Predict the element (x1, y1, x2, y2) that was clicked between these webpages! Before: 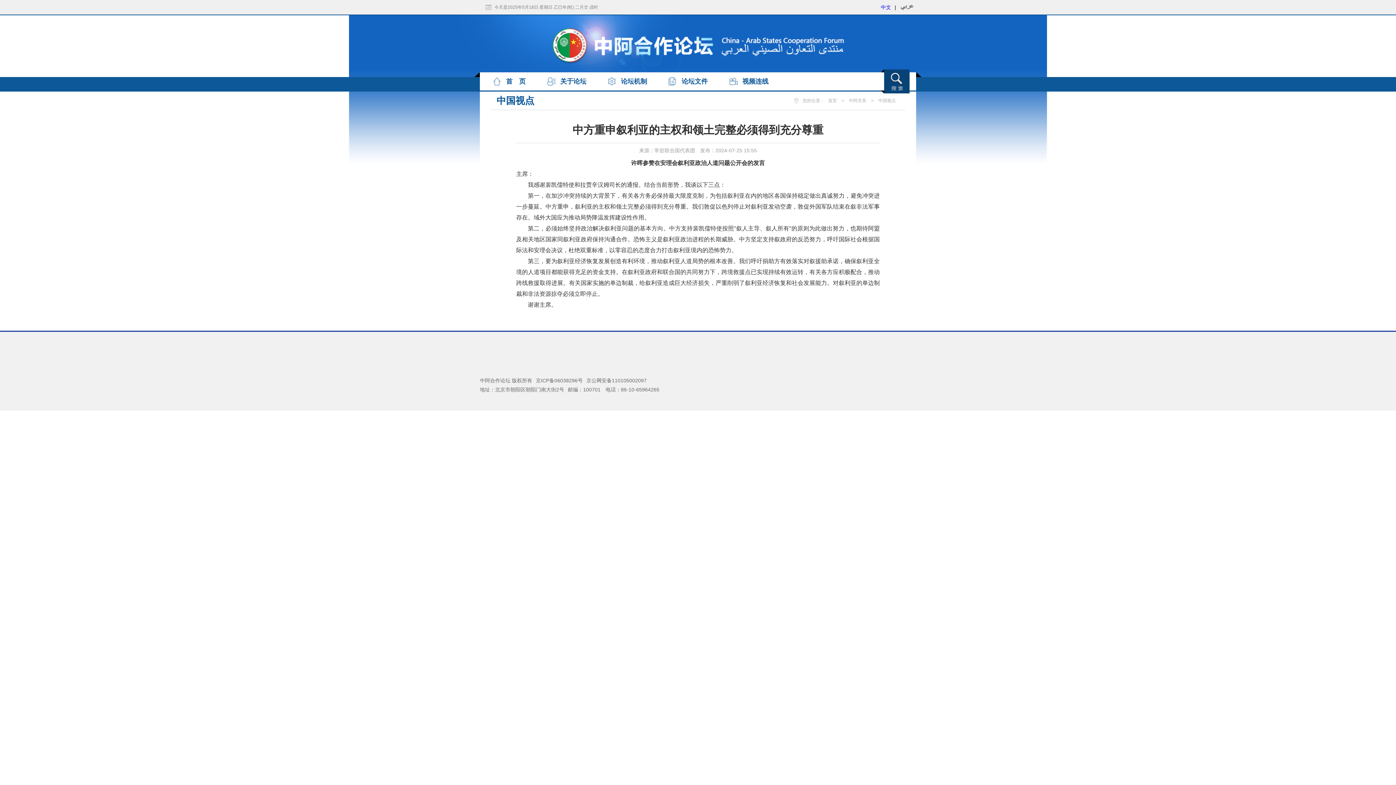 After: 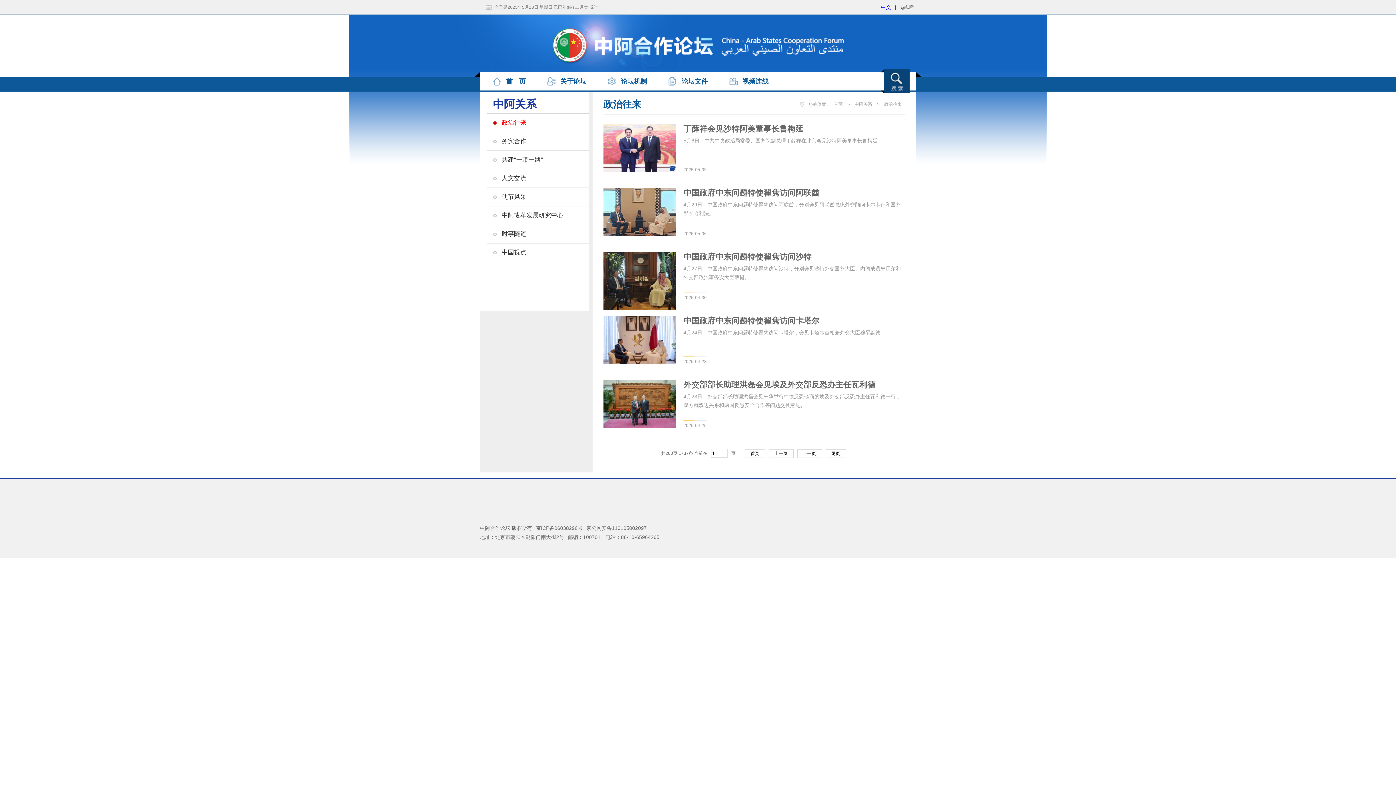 Action: label: 中阿关系 bbox: (845, 98, 870, 103)